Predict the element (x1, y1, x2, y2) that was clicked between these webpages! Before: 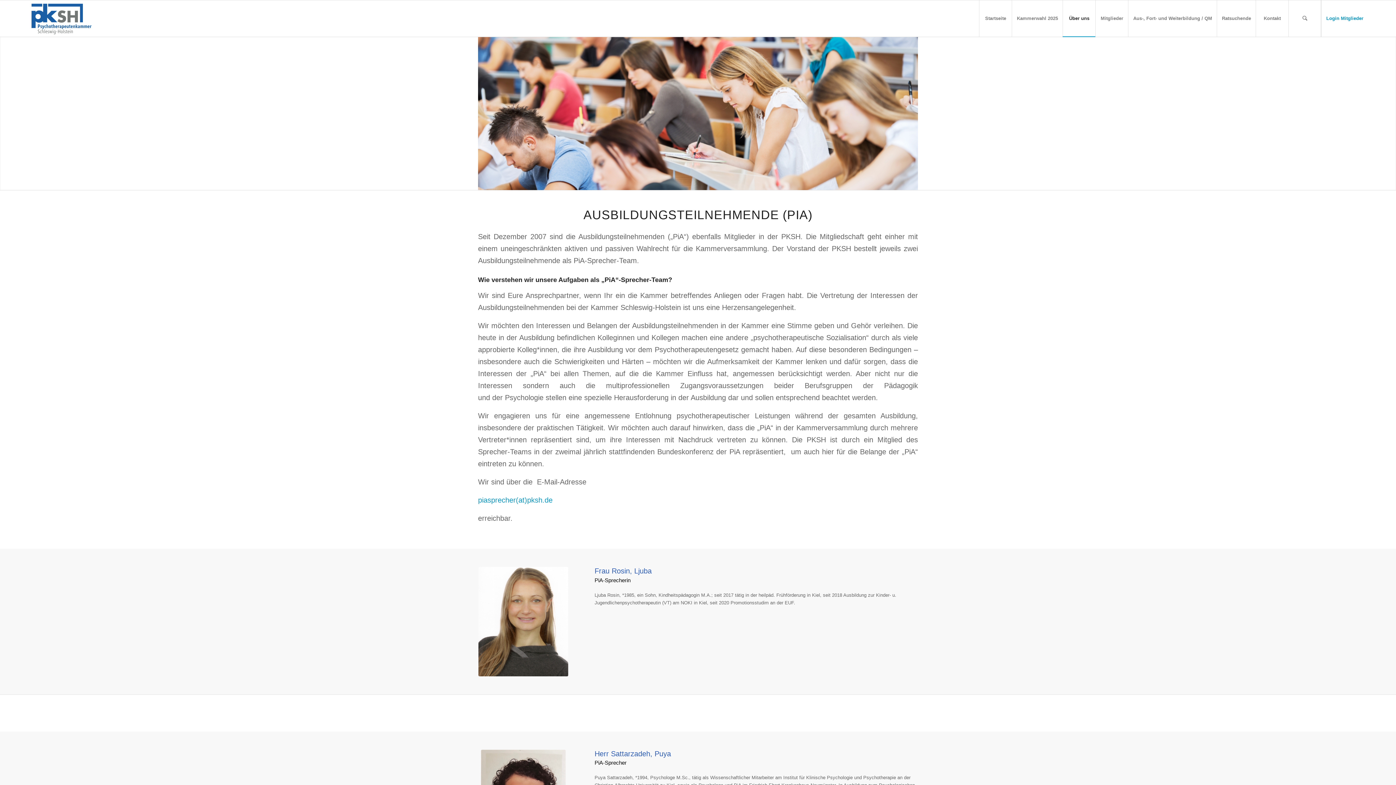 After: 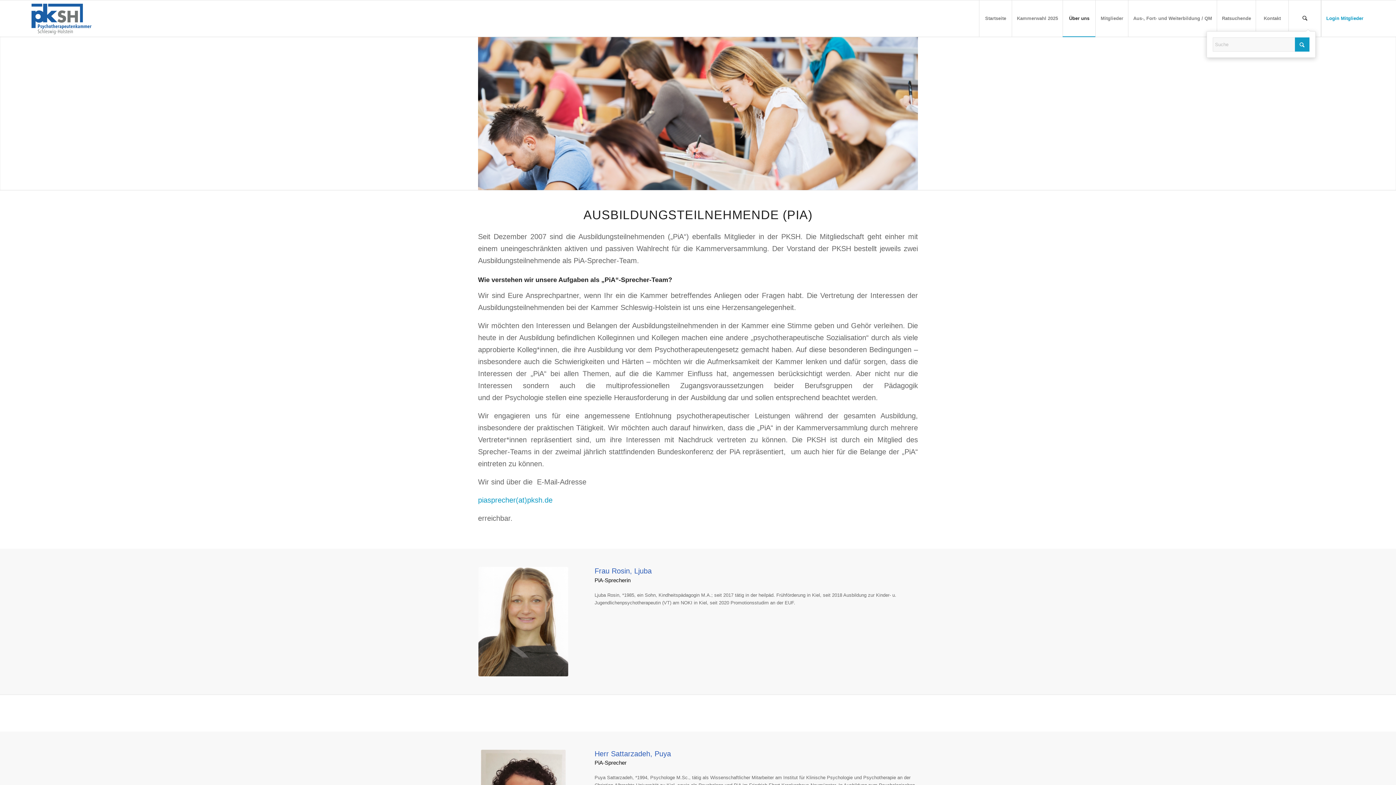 Action: label: Suche bbox: (1288, 0, 1321, 36)